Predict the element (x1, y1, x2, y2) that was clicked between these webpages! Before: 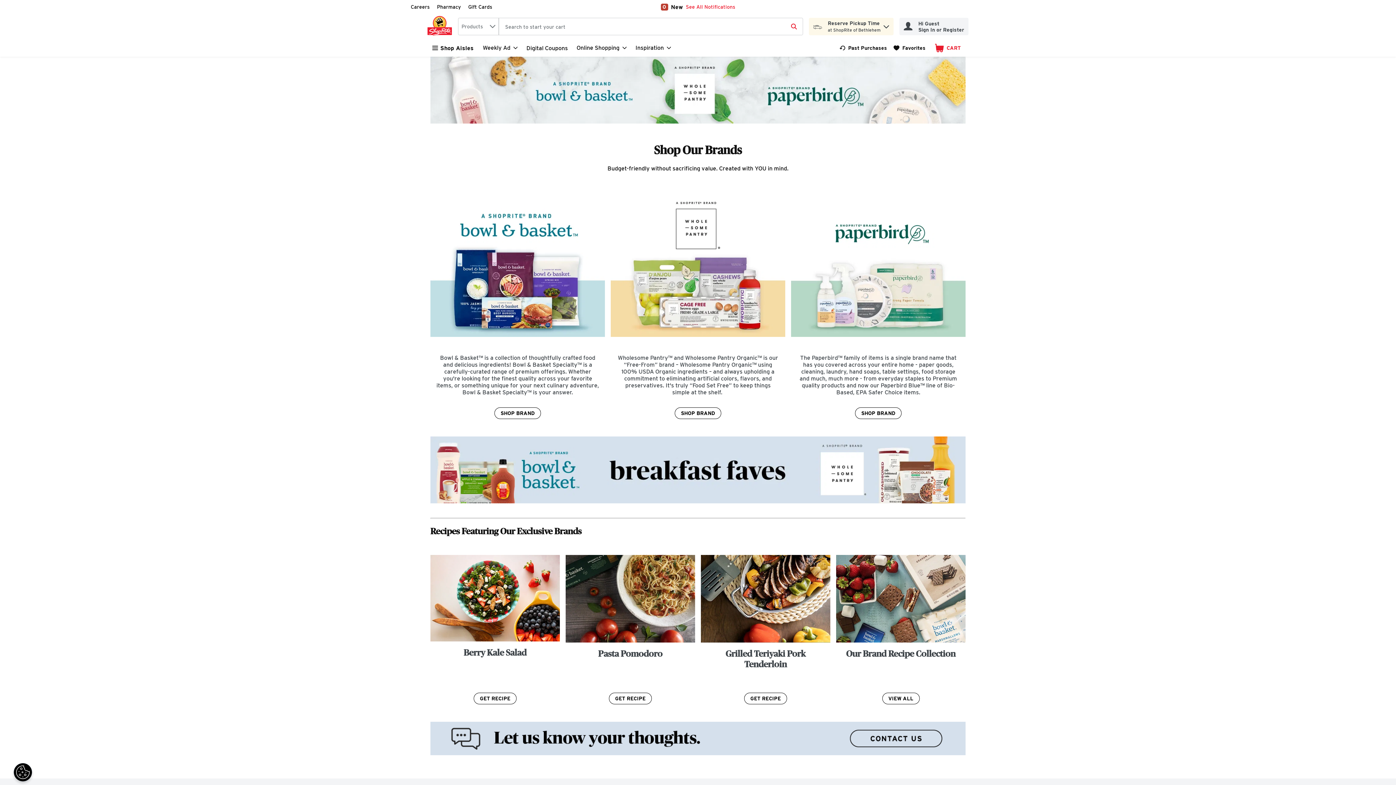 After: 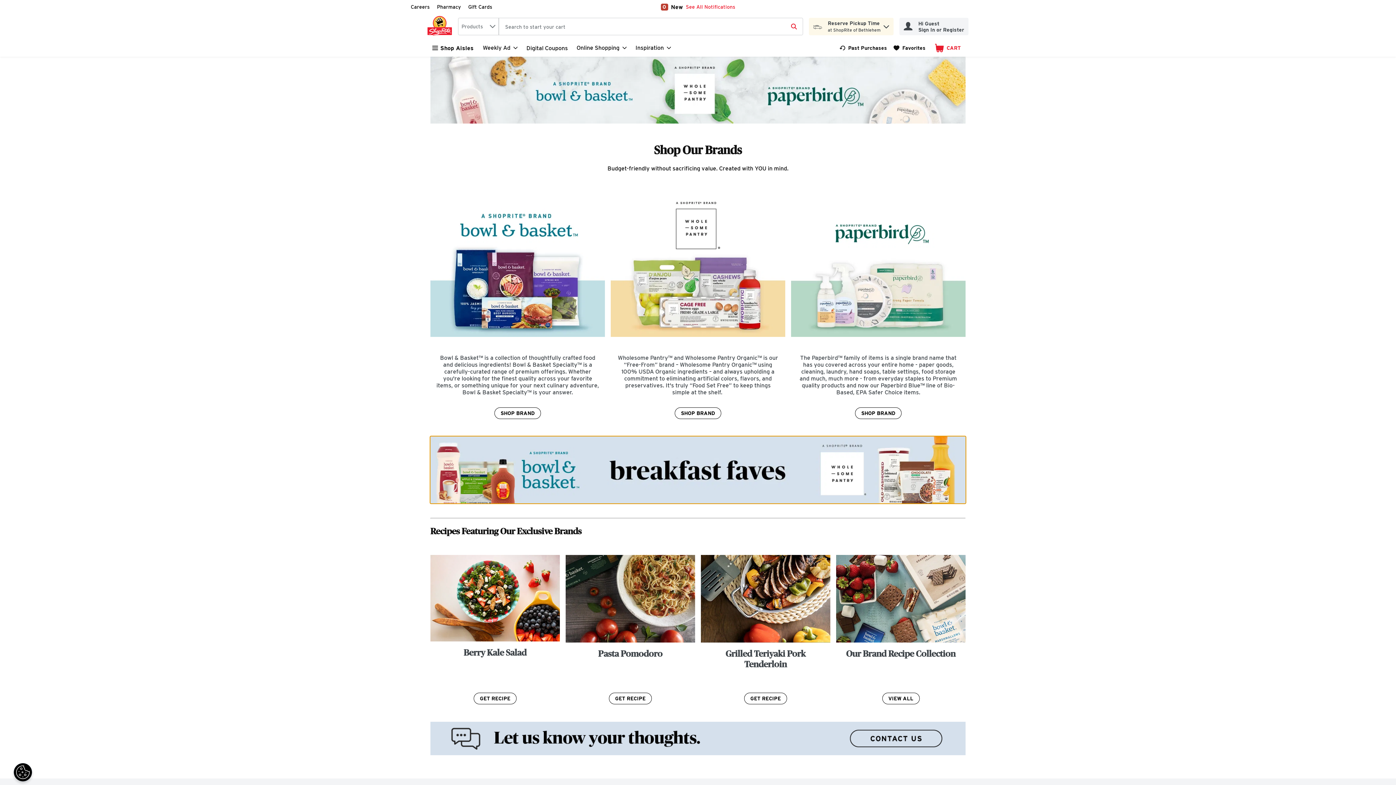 Action: label: Easy Breakfast with our brands bbox: (430, 436, 965, 503)